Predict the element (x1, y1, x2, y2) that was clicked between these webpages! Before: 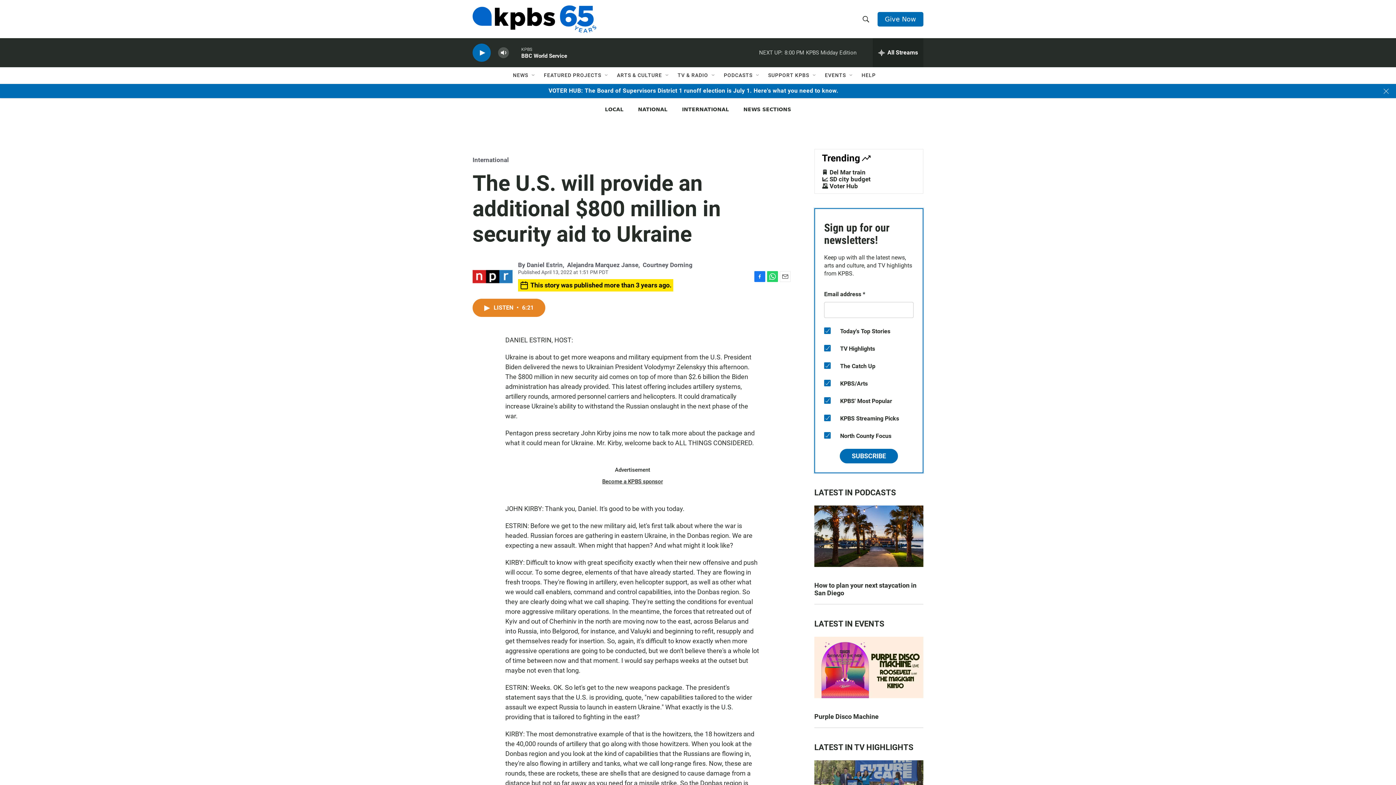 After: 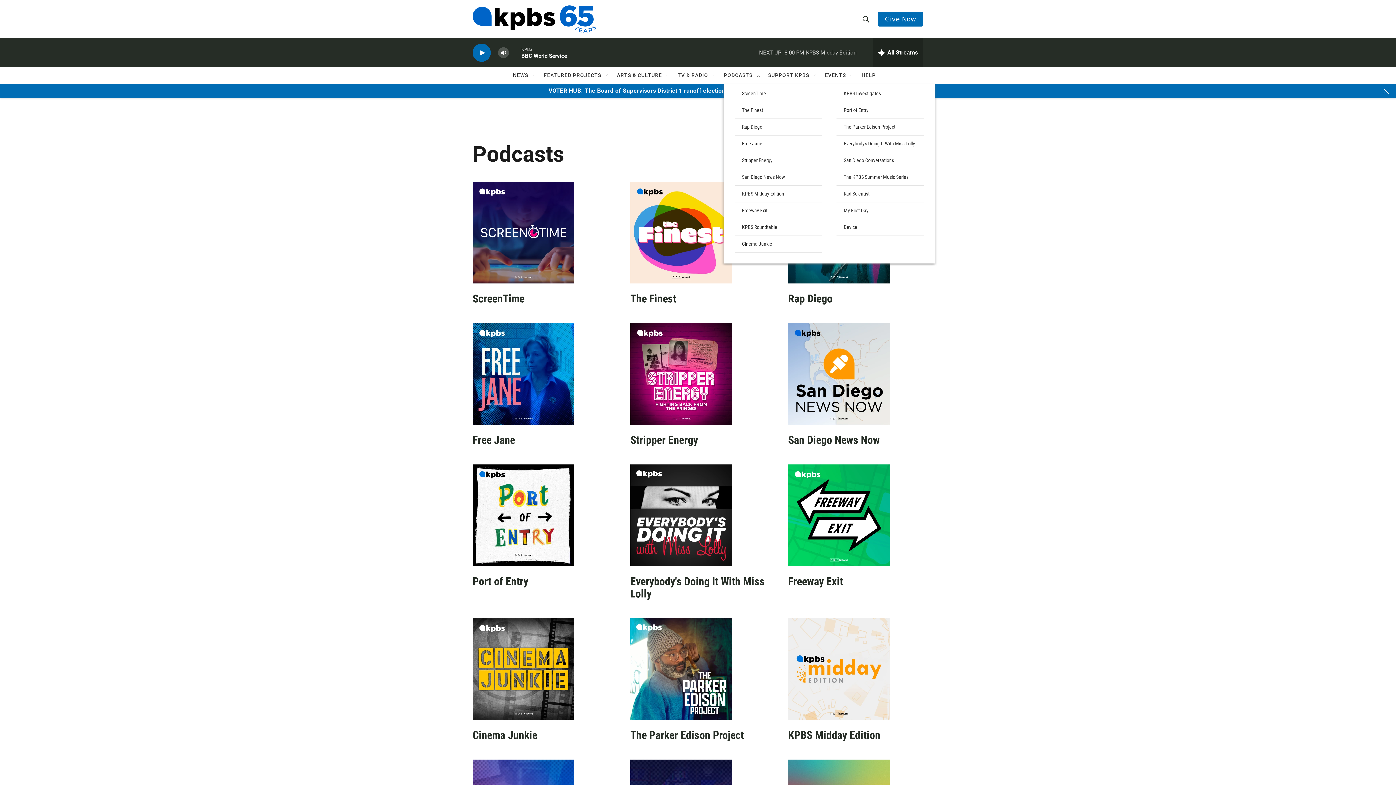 Action: label: PODCASTS bbox: (724, 67, 752, 83)